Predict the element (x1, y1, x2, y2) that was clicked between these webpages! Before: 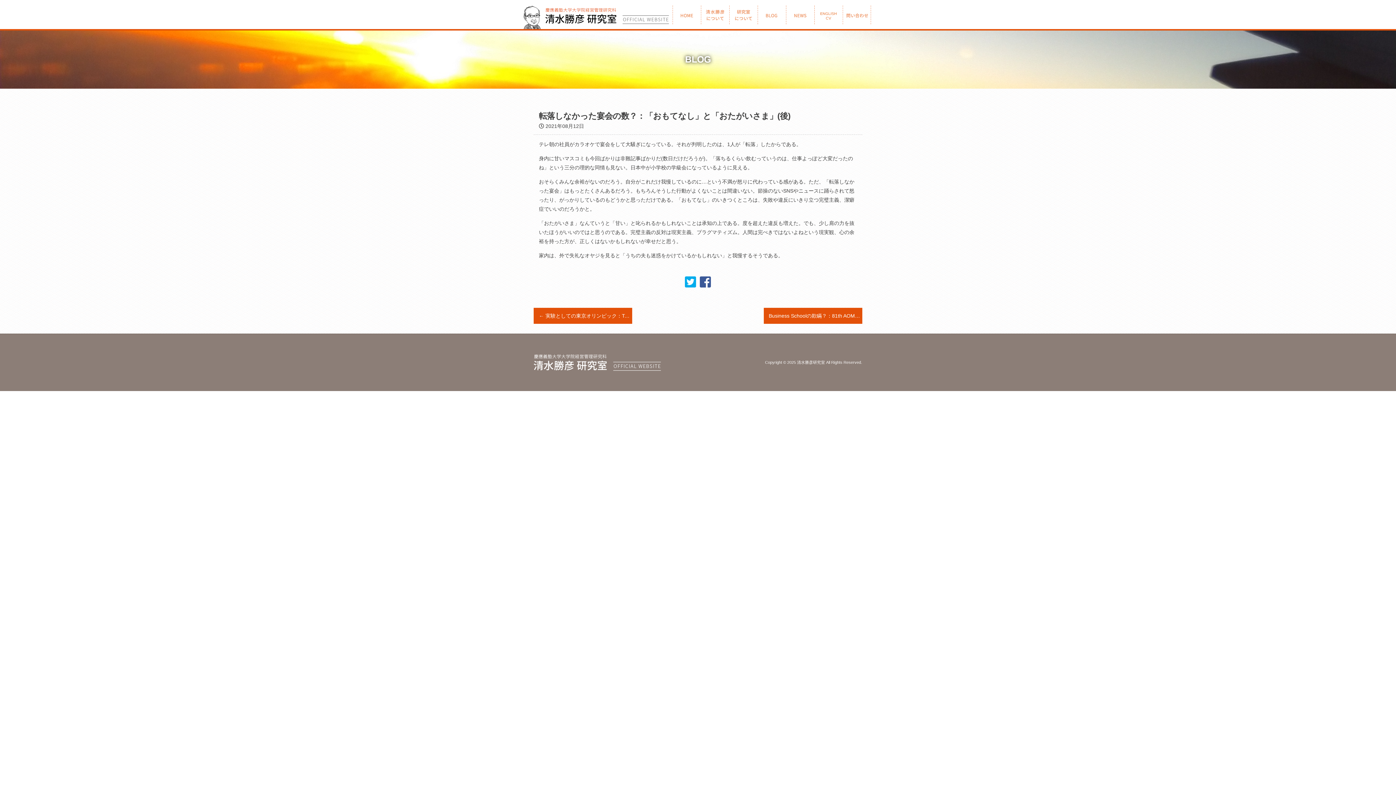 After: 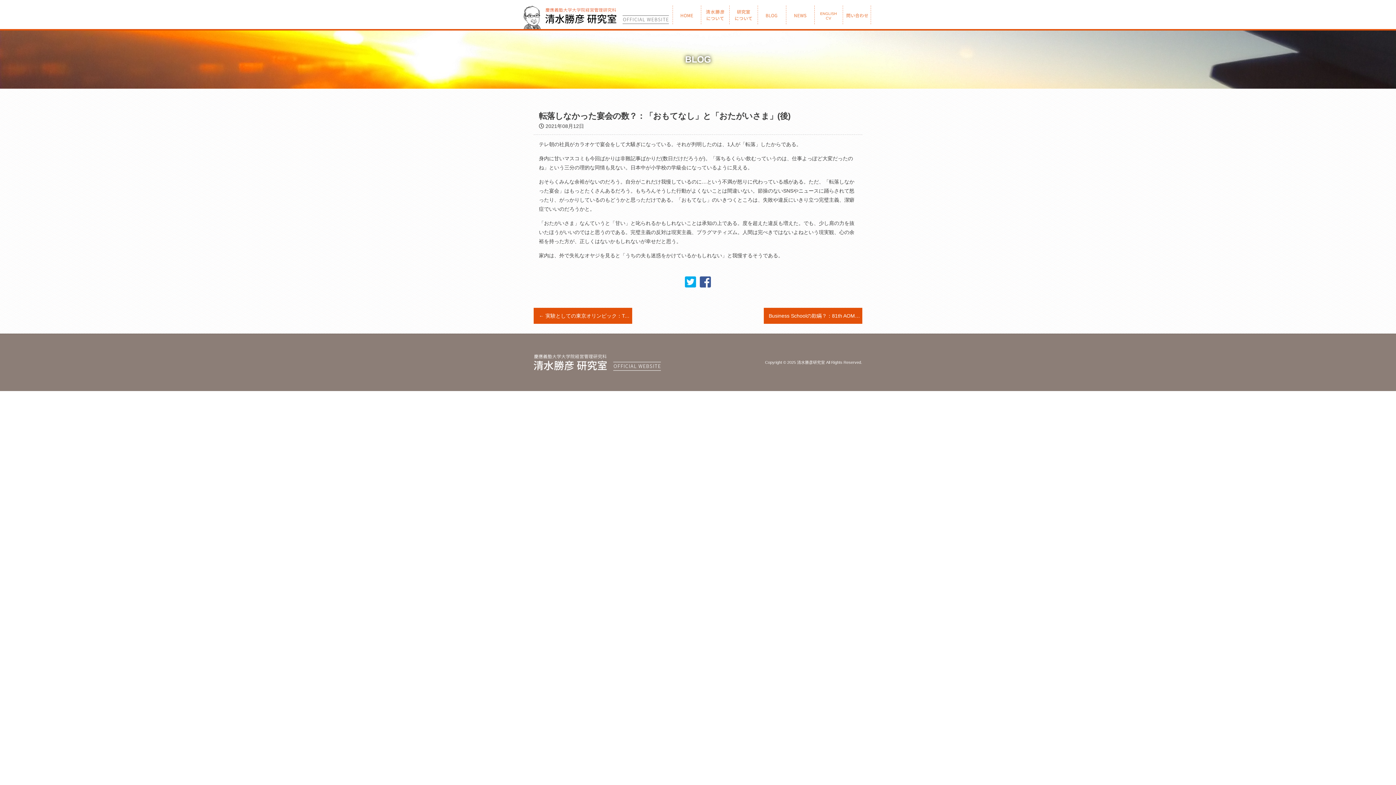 Action: bbox: (698, 282, 713, 287)